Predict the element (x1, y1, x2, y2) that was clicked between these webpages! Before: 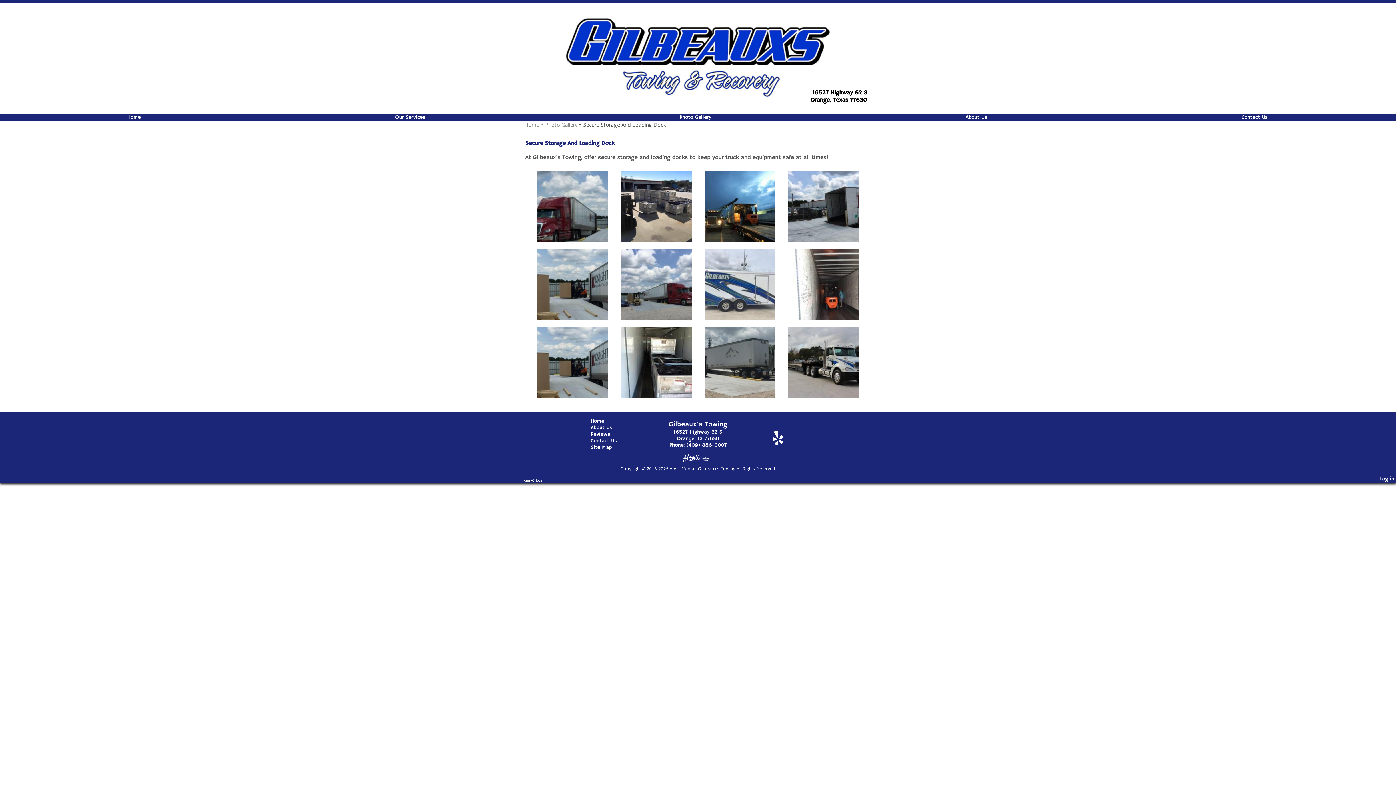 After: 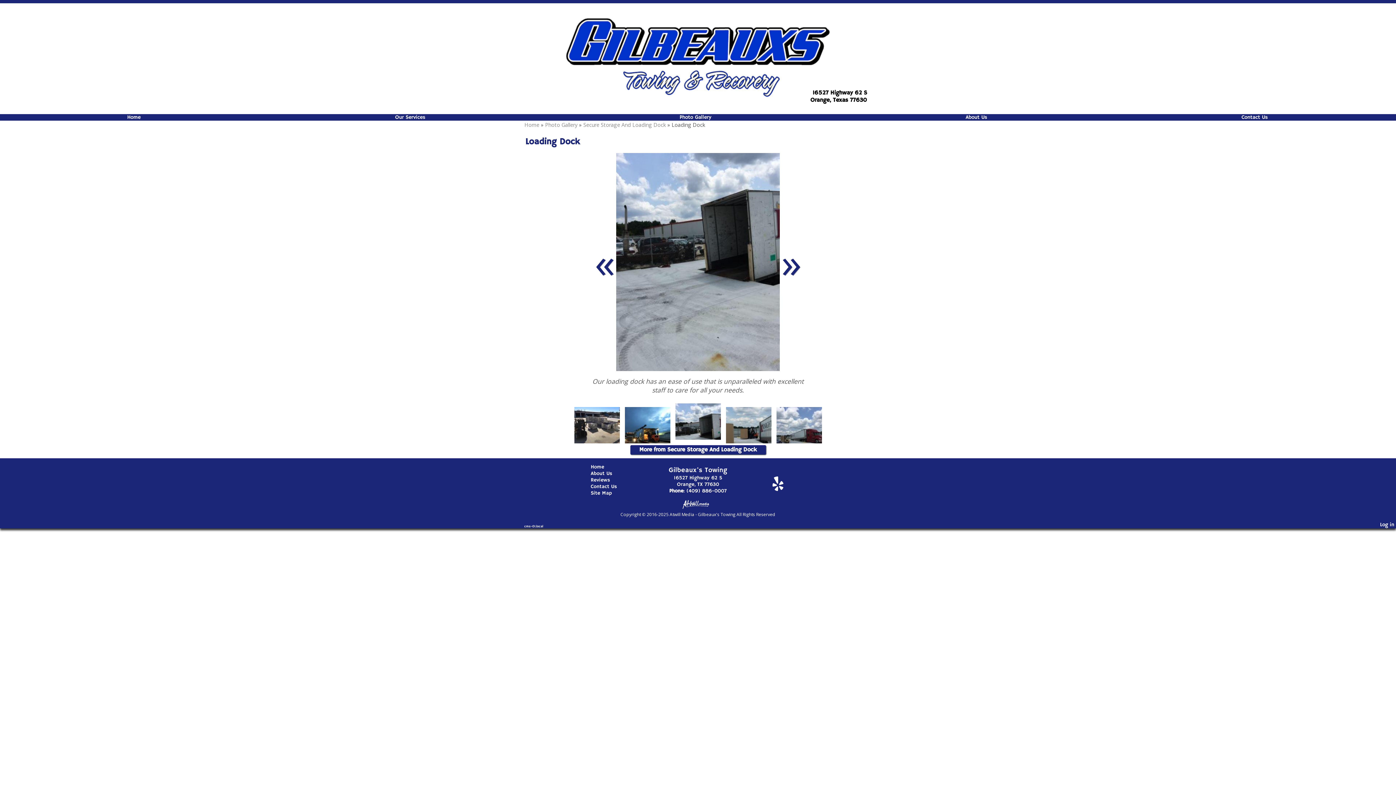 Action: bbox: (788, 170, 859, 241)